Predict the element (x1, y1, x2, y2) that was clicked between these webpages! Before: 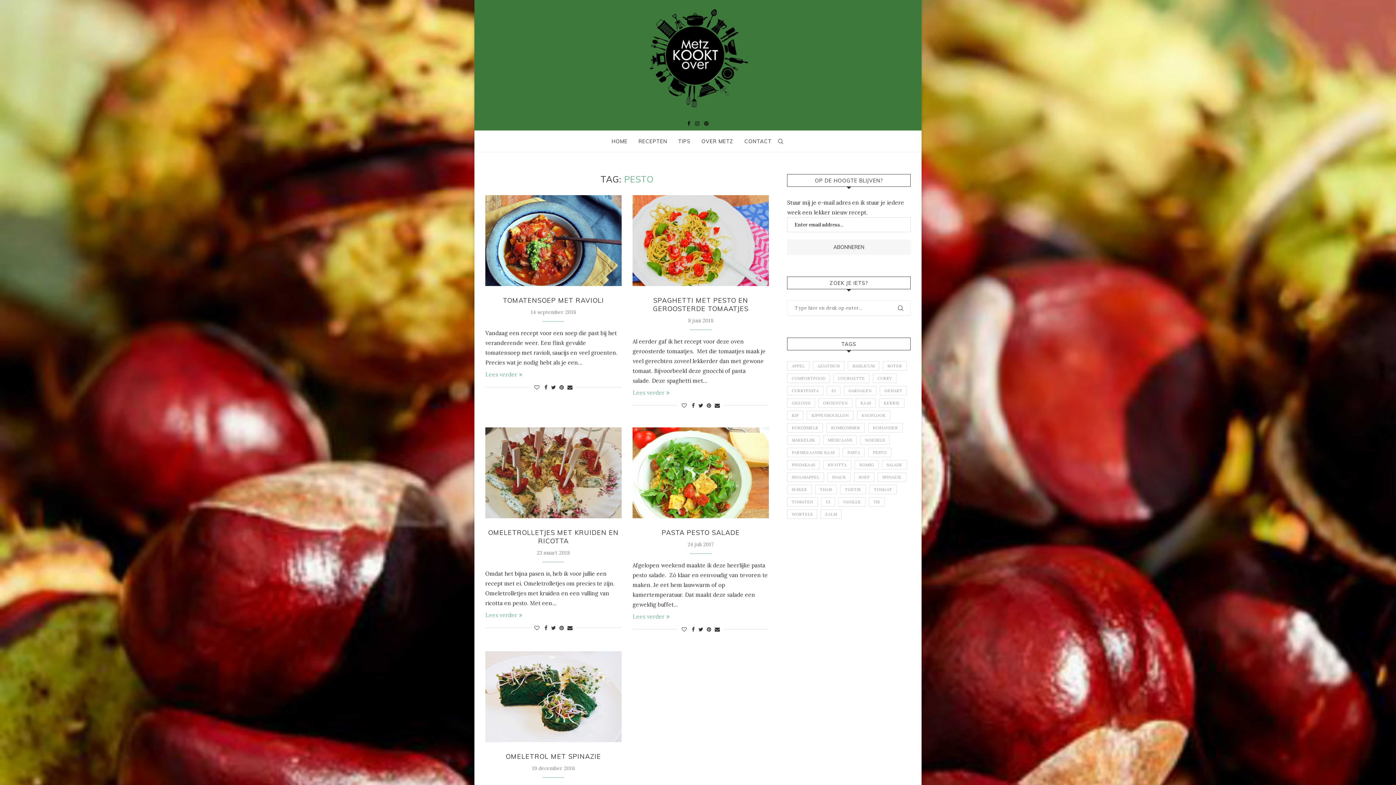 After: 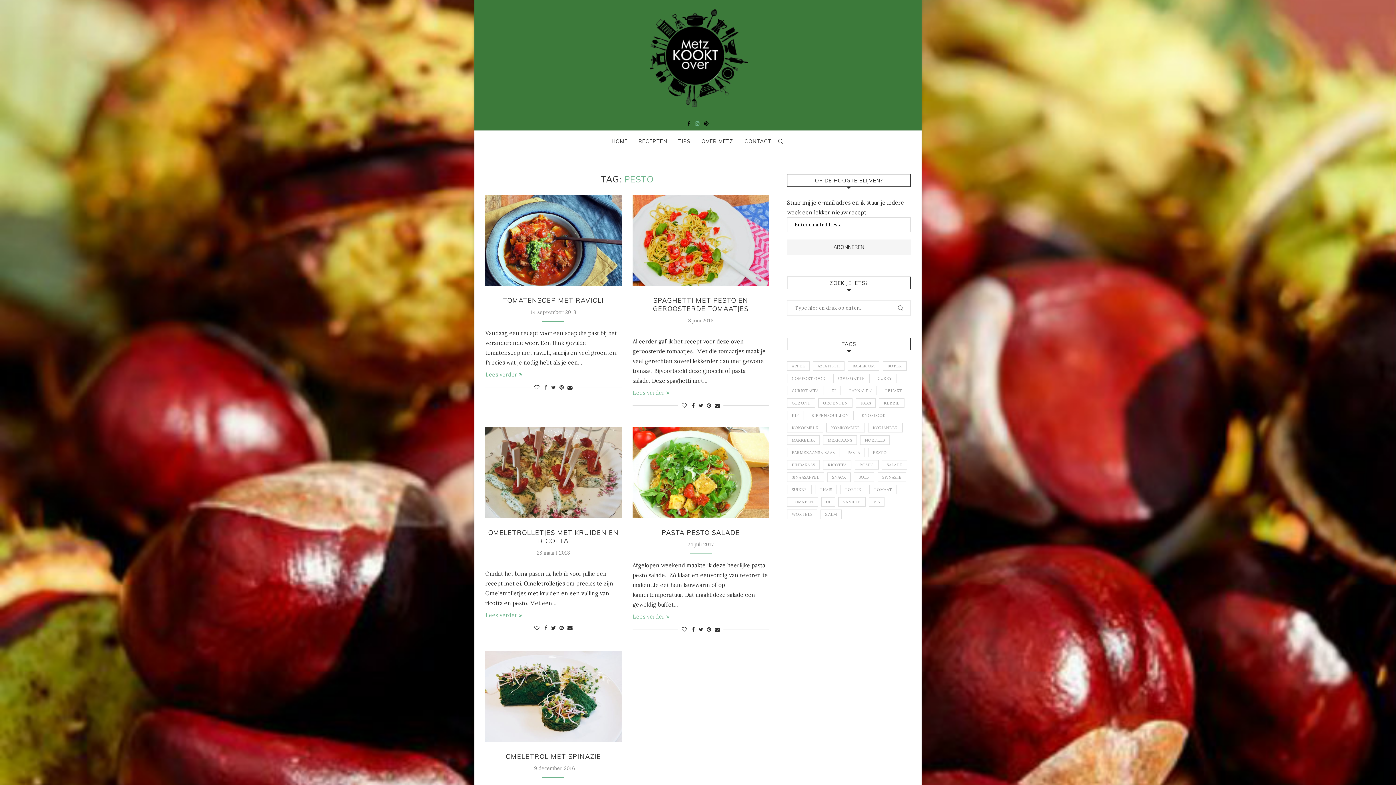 Action: bbox: (695, 120, 699, 126) label: Instagram